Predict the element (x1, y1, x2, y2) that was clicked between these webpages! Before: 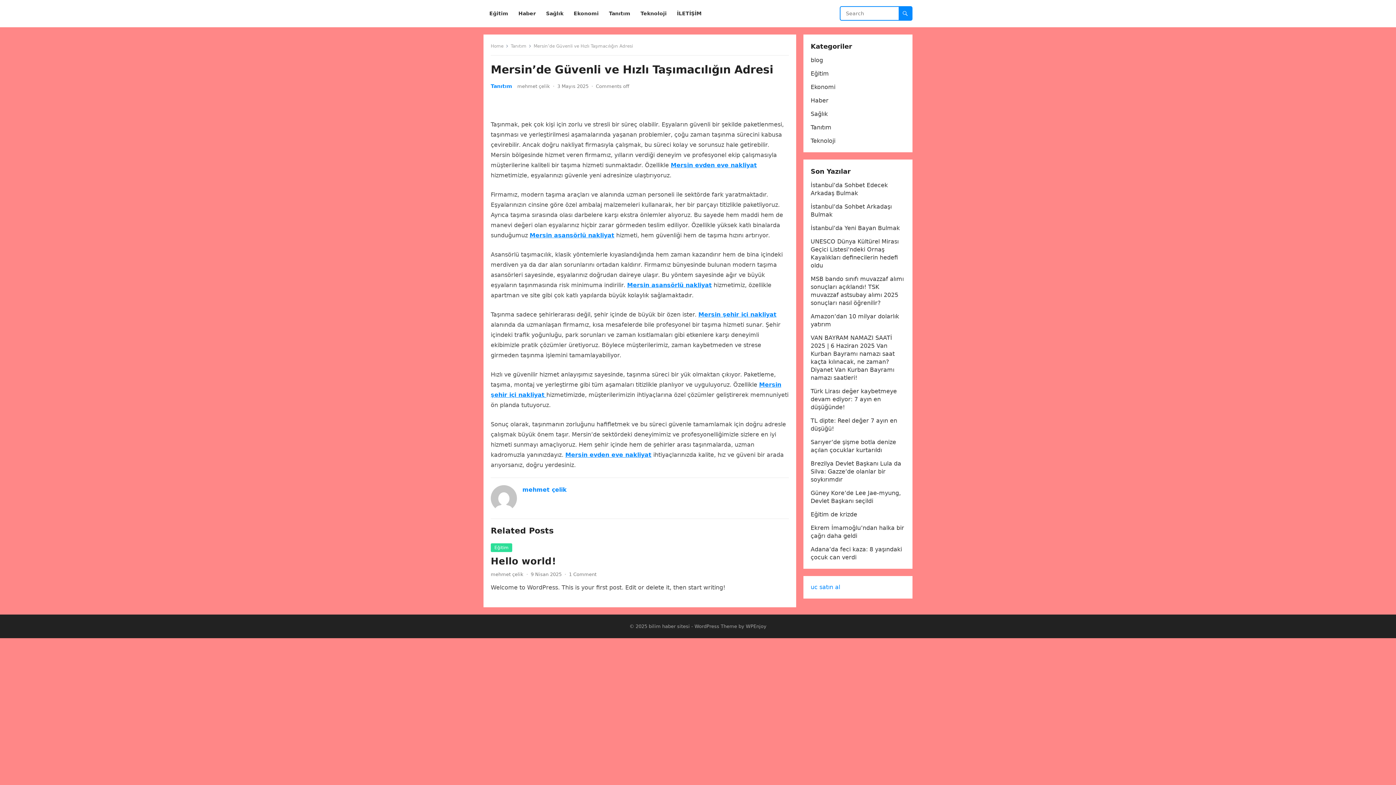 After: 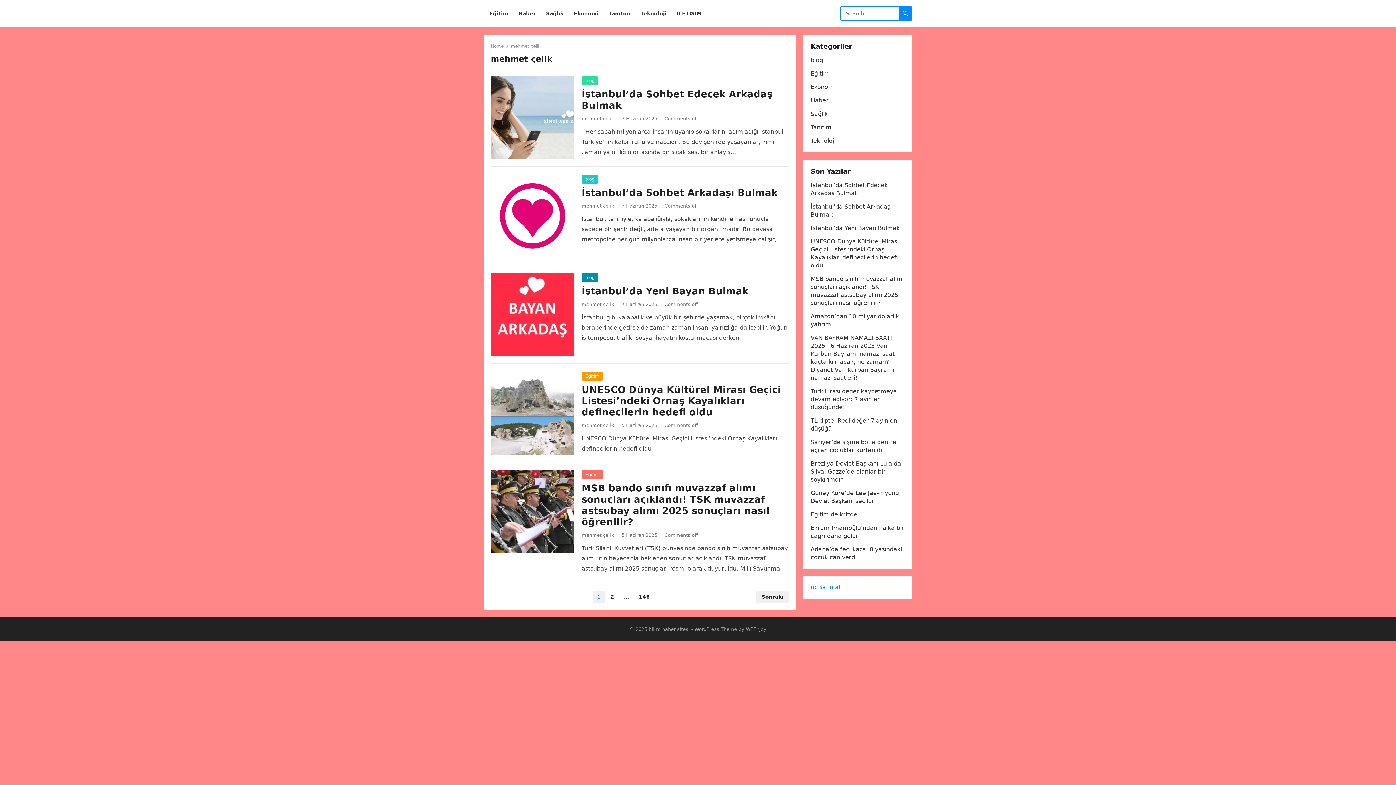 Action: bbox: (517, 83, 550, 89) label: mehmet çelik